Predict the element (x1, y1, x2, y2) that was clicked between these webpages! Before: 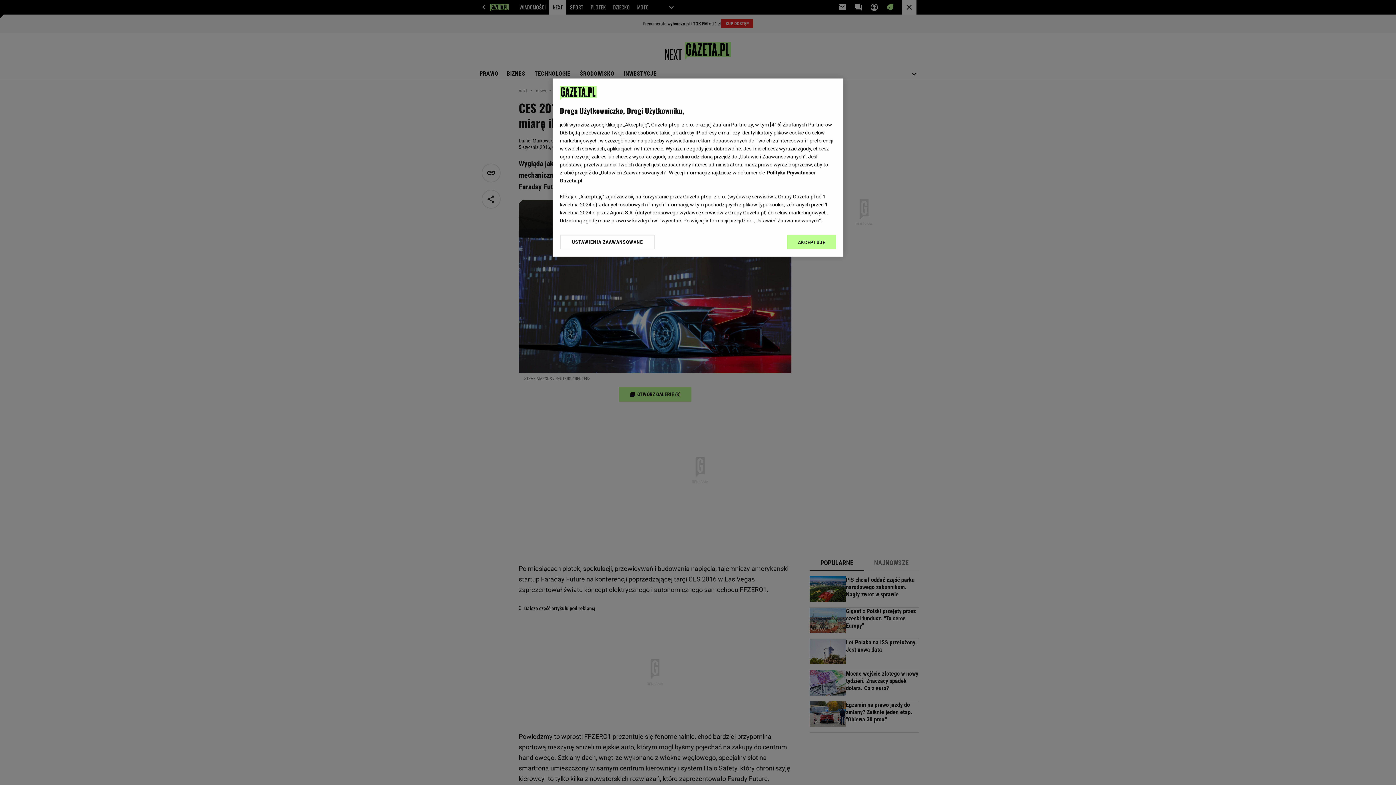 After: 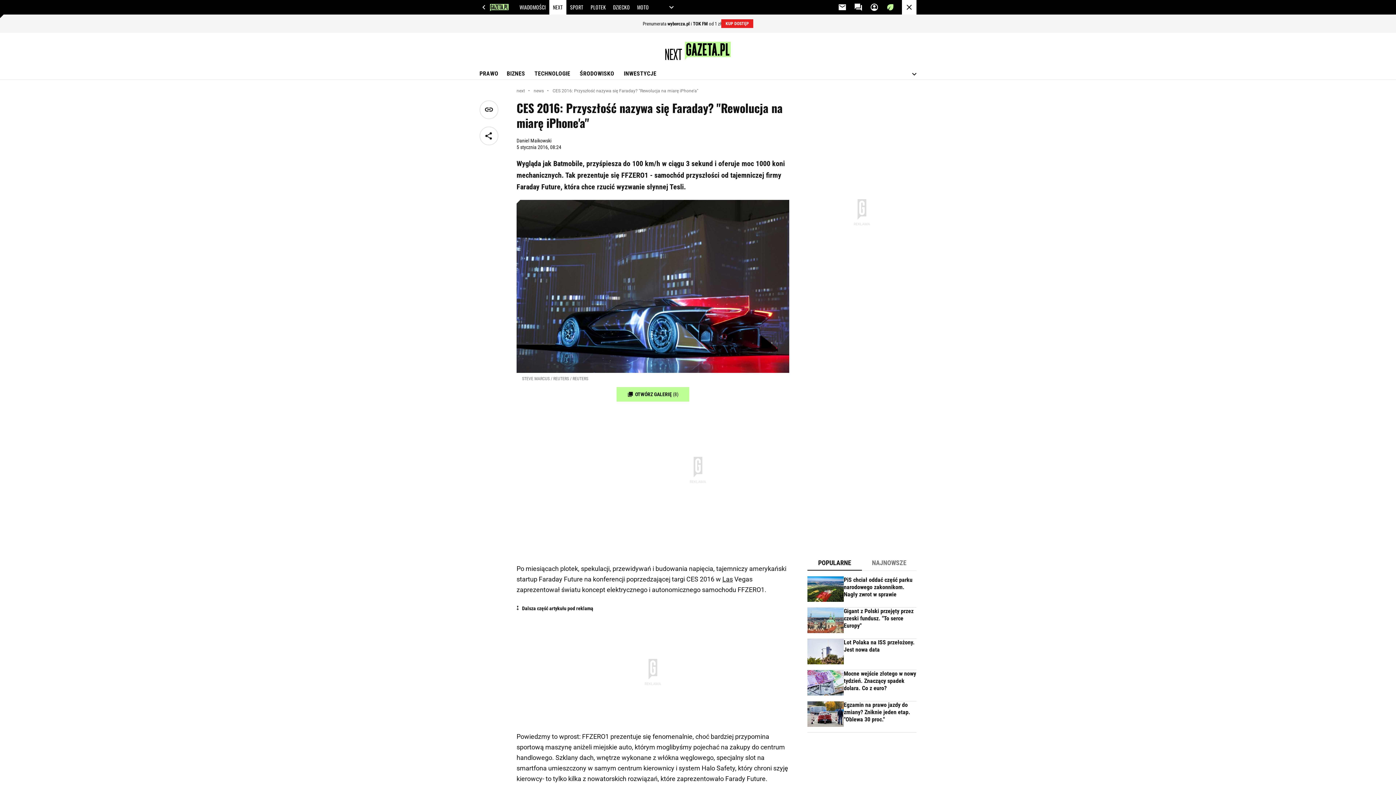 Action: label: AKCEPTUJĘ bbox: (787, 234, 836, 249)